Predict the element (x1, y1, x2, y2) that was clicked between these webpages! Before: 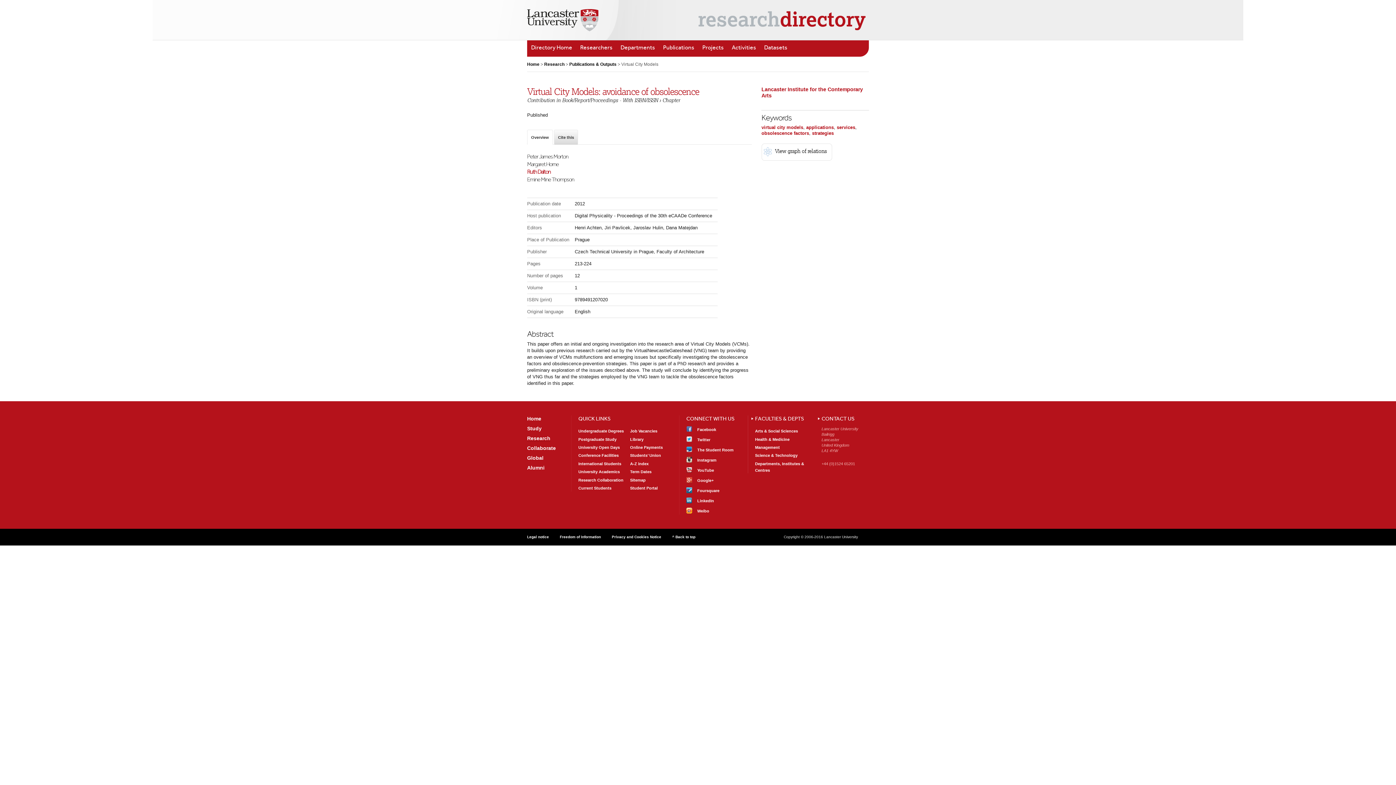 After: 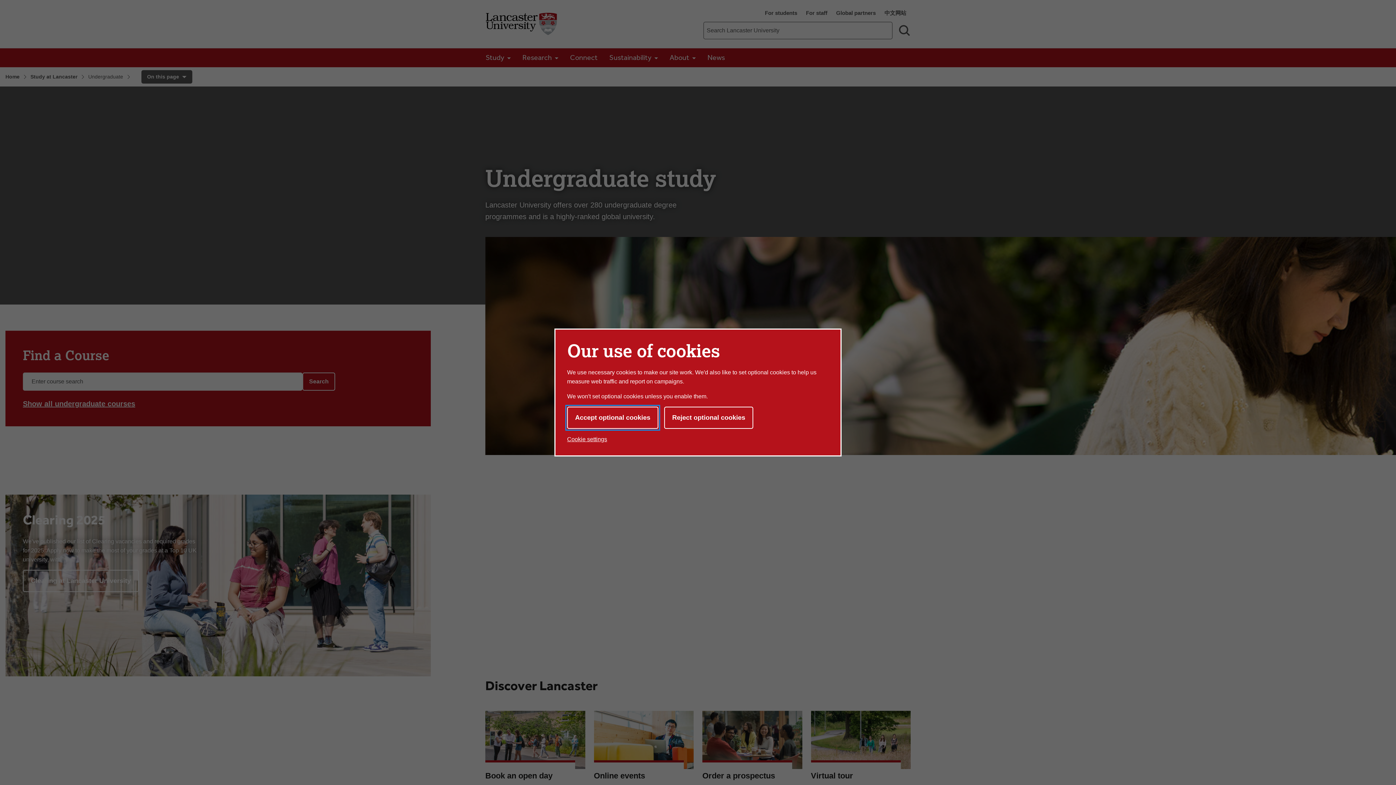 Action: label: Undergraduate Degrees bbox: (578, 429, 624, 433)